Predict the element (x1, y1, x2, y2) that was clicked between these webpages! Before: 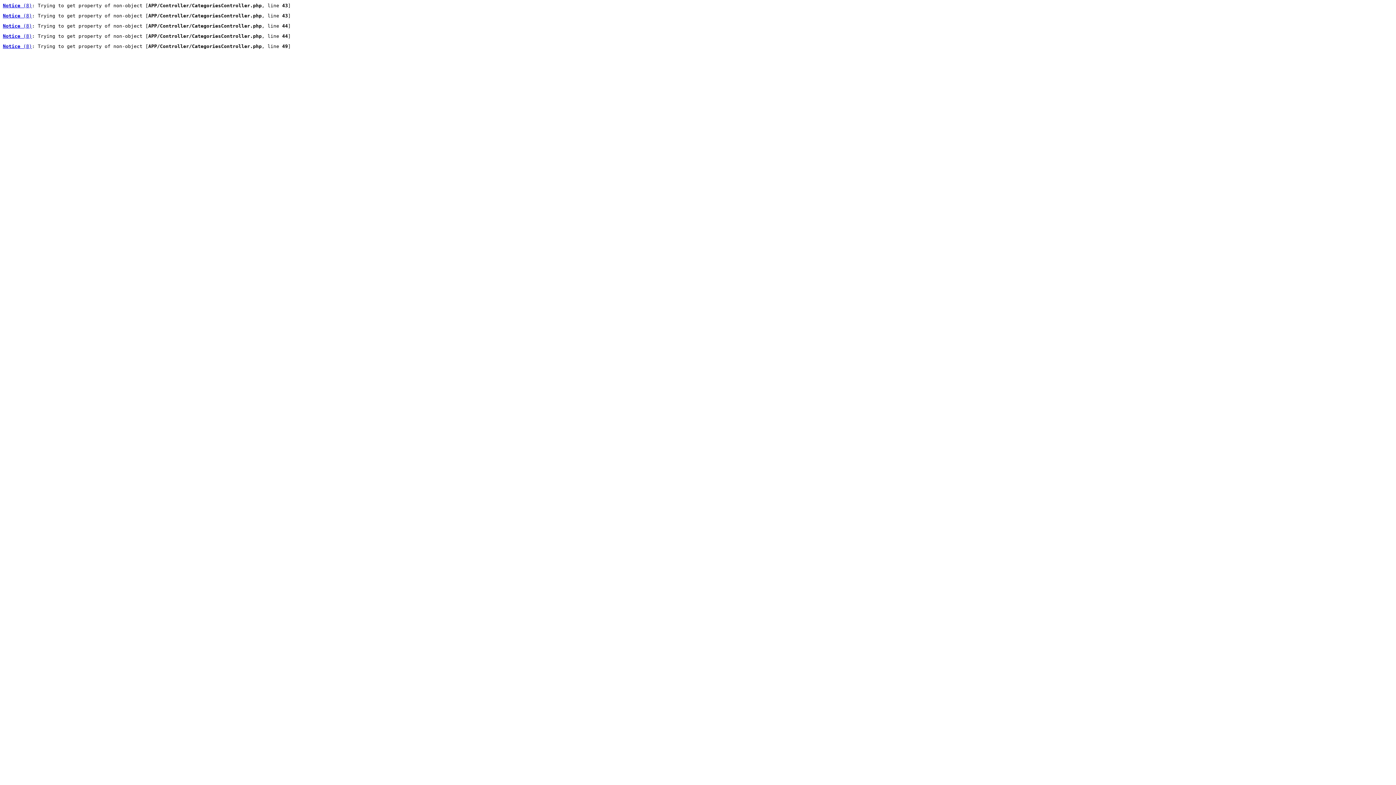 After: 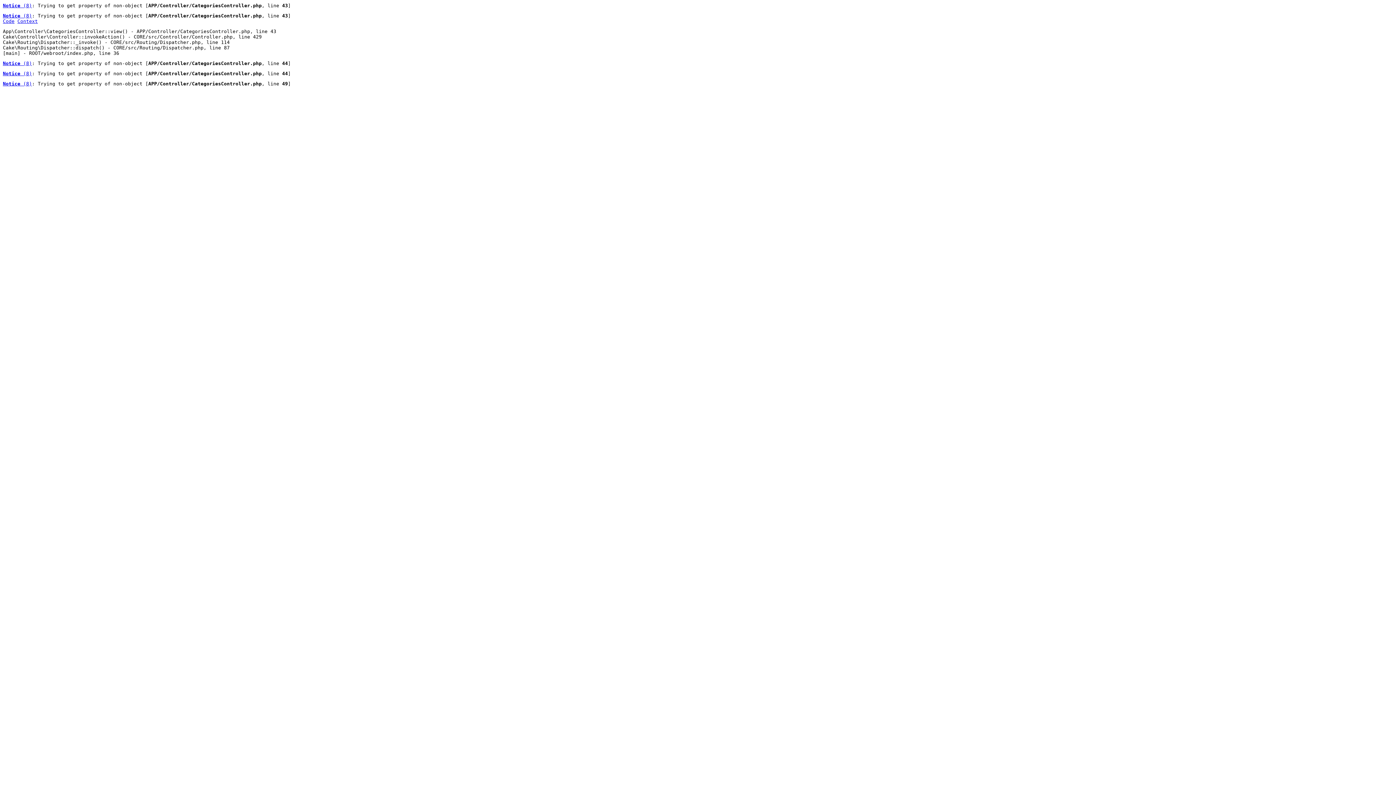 Action: label: Notice (8) bbox: (2, 13, 32, 18)